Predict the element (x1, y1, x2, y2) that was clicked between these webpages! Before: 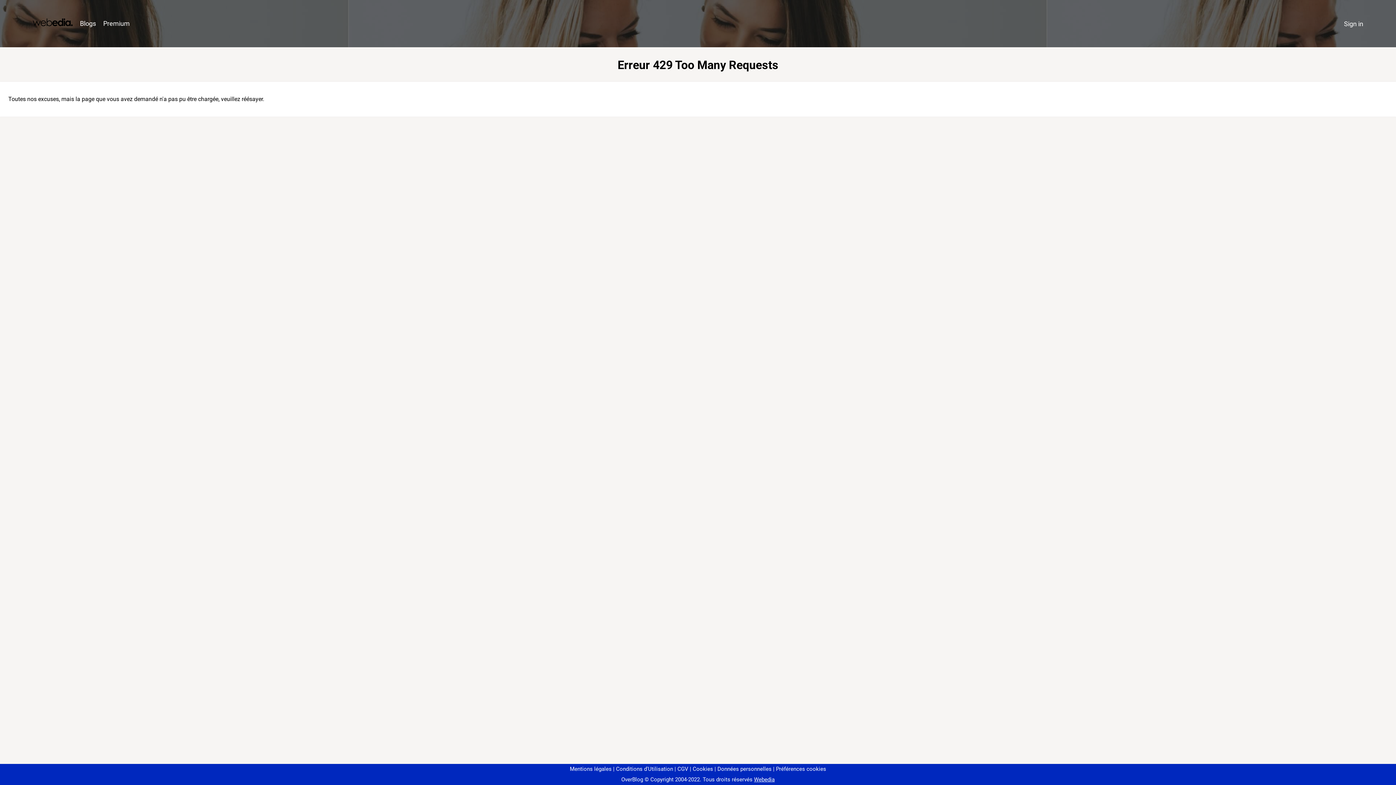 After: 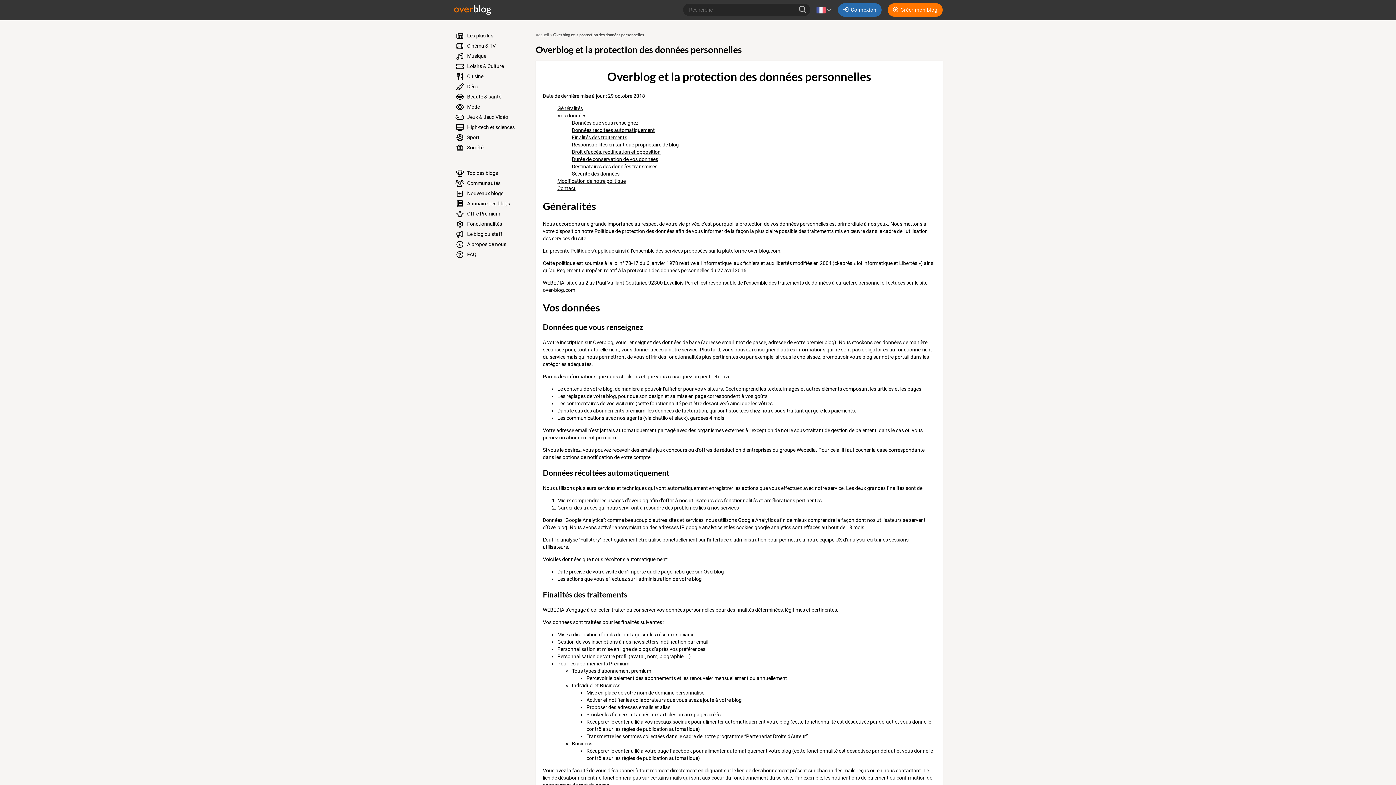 Action: bbox: (714, 766, 771, 772) label: Données personnelles